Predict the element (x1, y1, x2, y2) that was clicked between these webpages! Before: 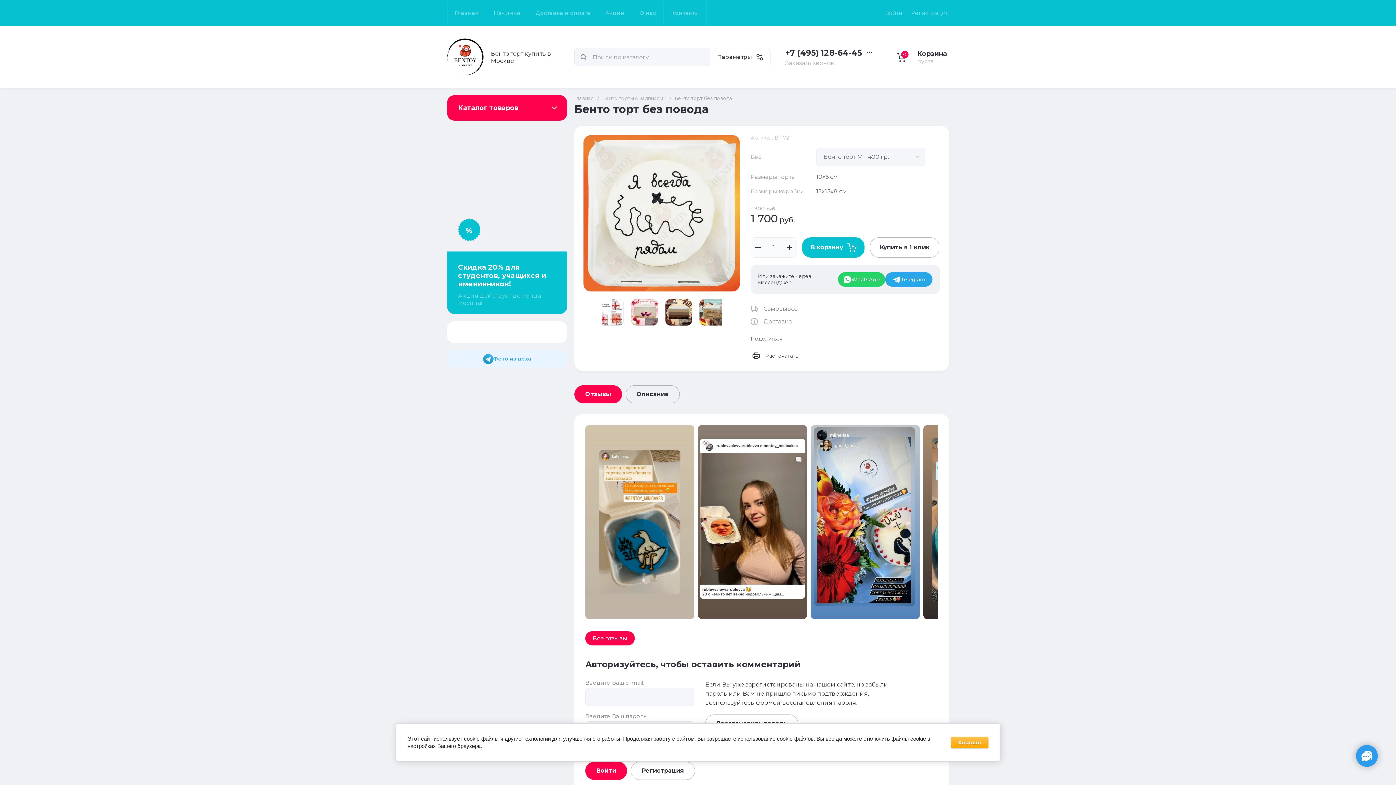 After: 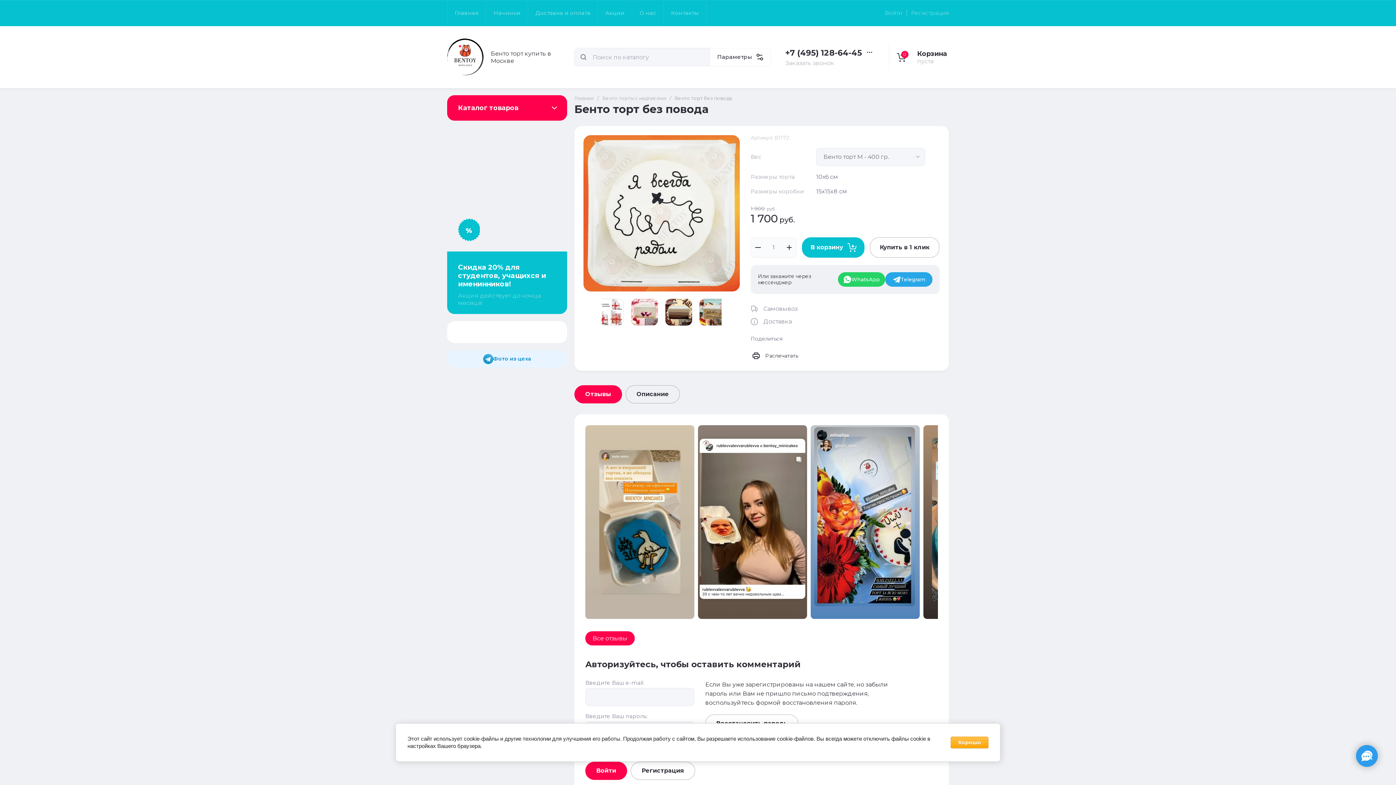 Action: bbox: (483, 354, 531, 364) label: Фото из цеха